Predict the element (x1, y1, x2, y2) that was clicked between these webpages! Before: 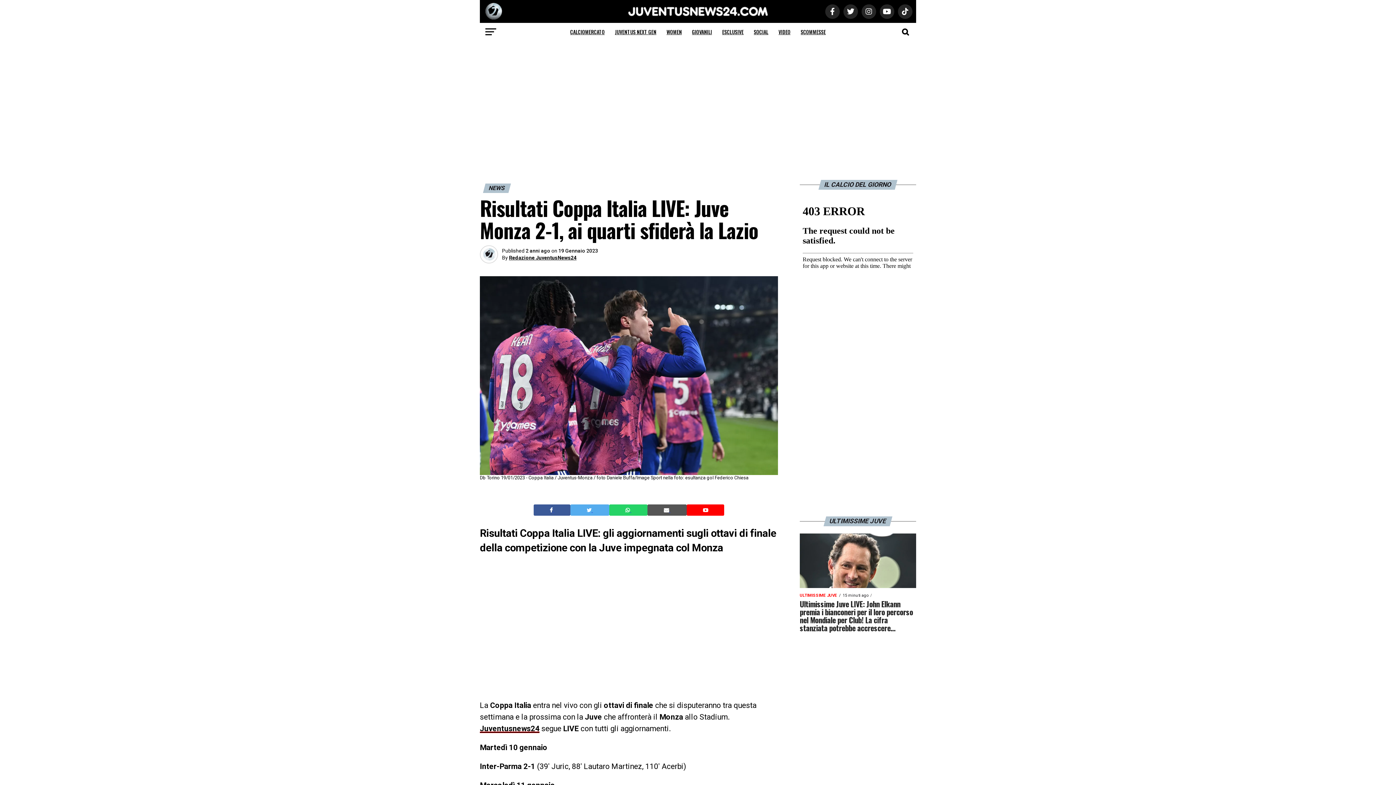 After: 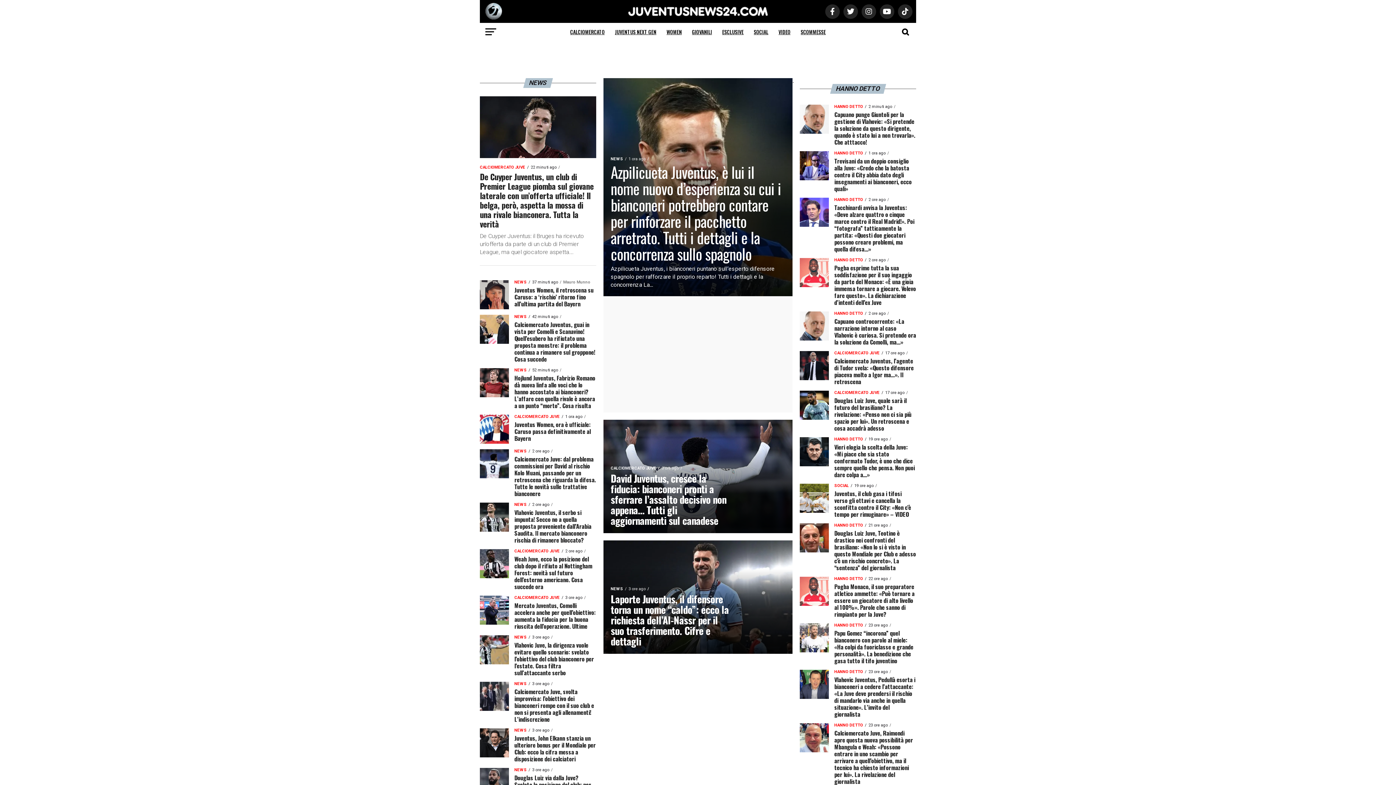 Action: bbox: (480, 724, 539, 733) label: Juventusnews24